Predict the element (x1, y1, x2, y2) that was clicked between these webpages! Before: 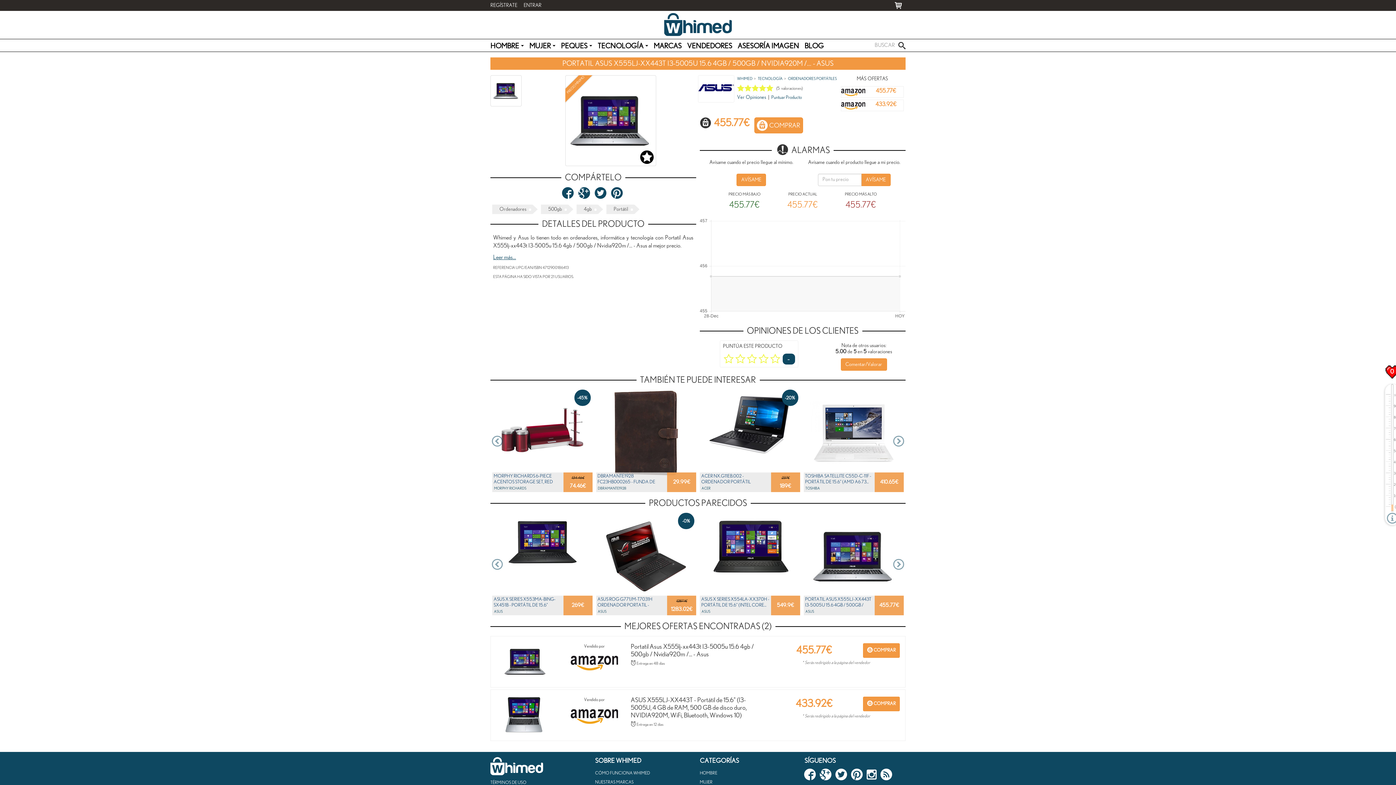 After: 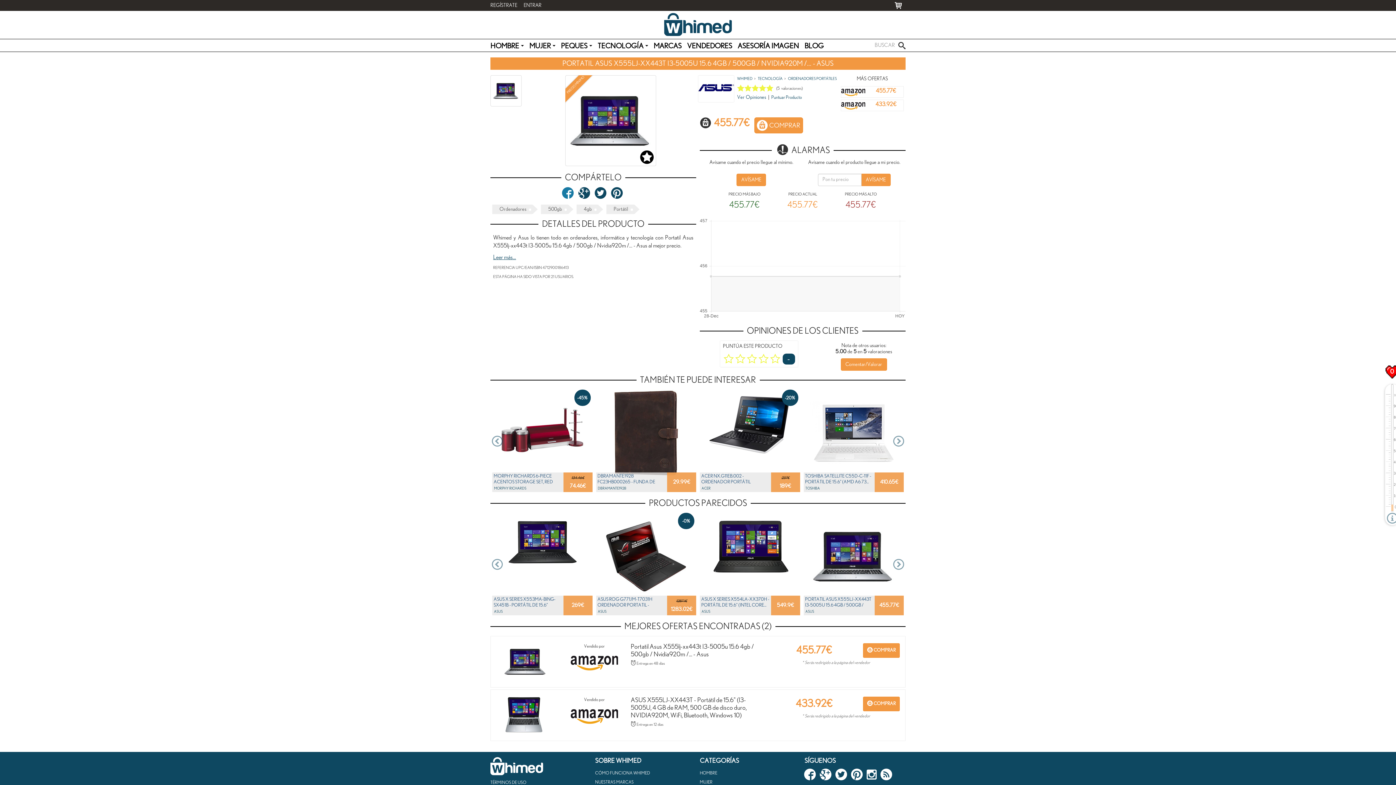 Action: bbox: (562, 194, 573, 199)